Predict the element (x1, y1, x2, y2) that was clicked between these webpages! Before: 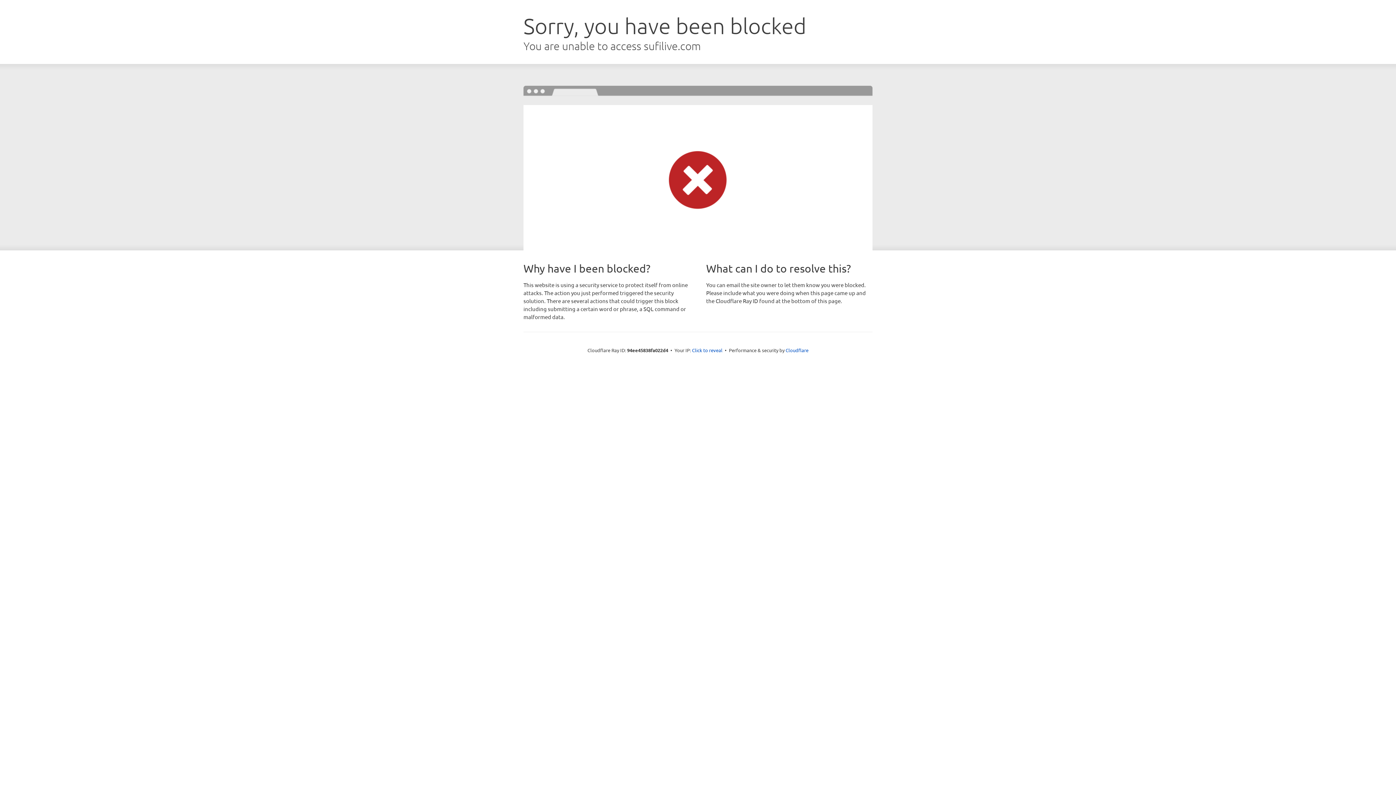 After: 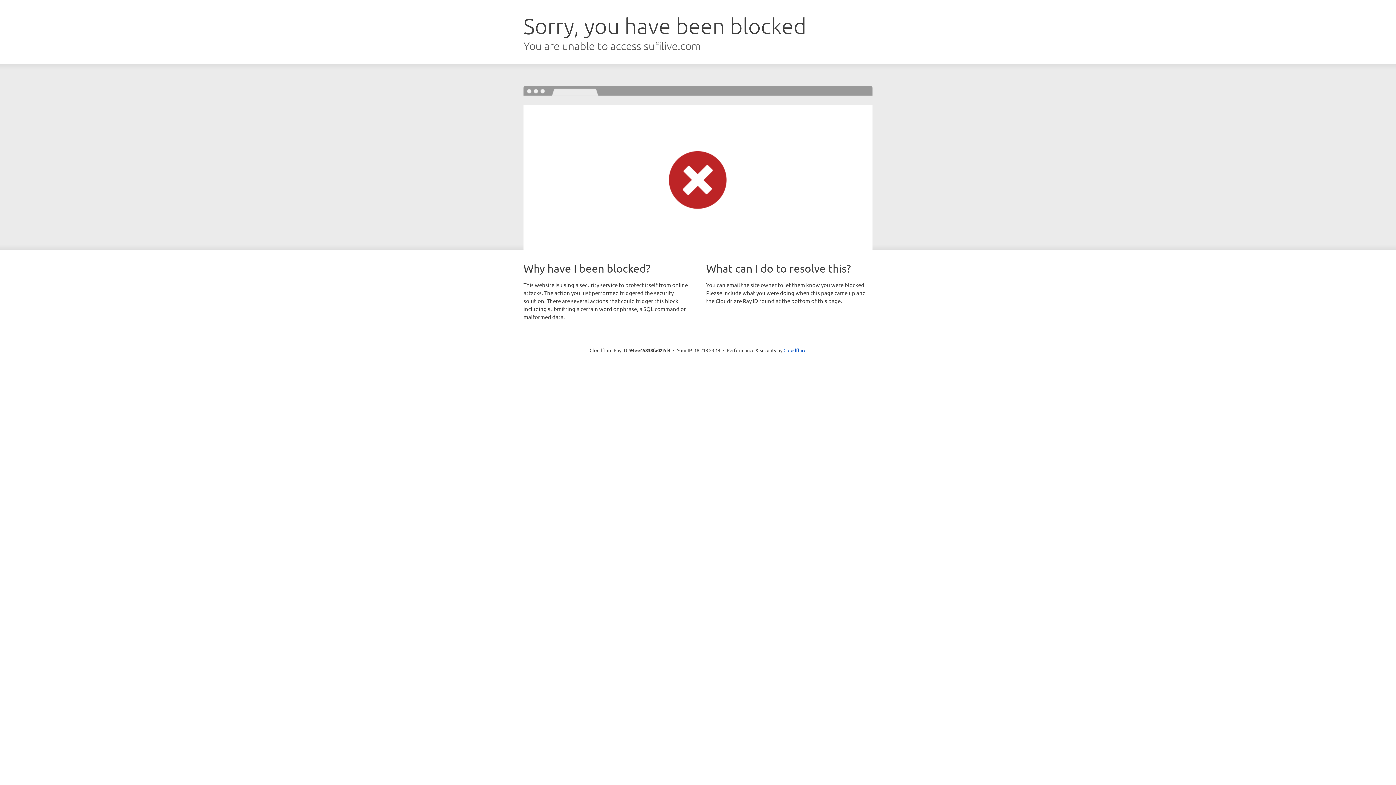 Action: label: Click to reveal bbox: (692, 346, 722, 353)